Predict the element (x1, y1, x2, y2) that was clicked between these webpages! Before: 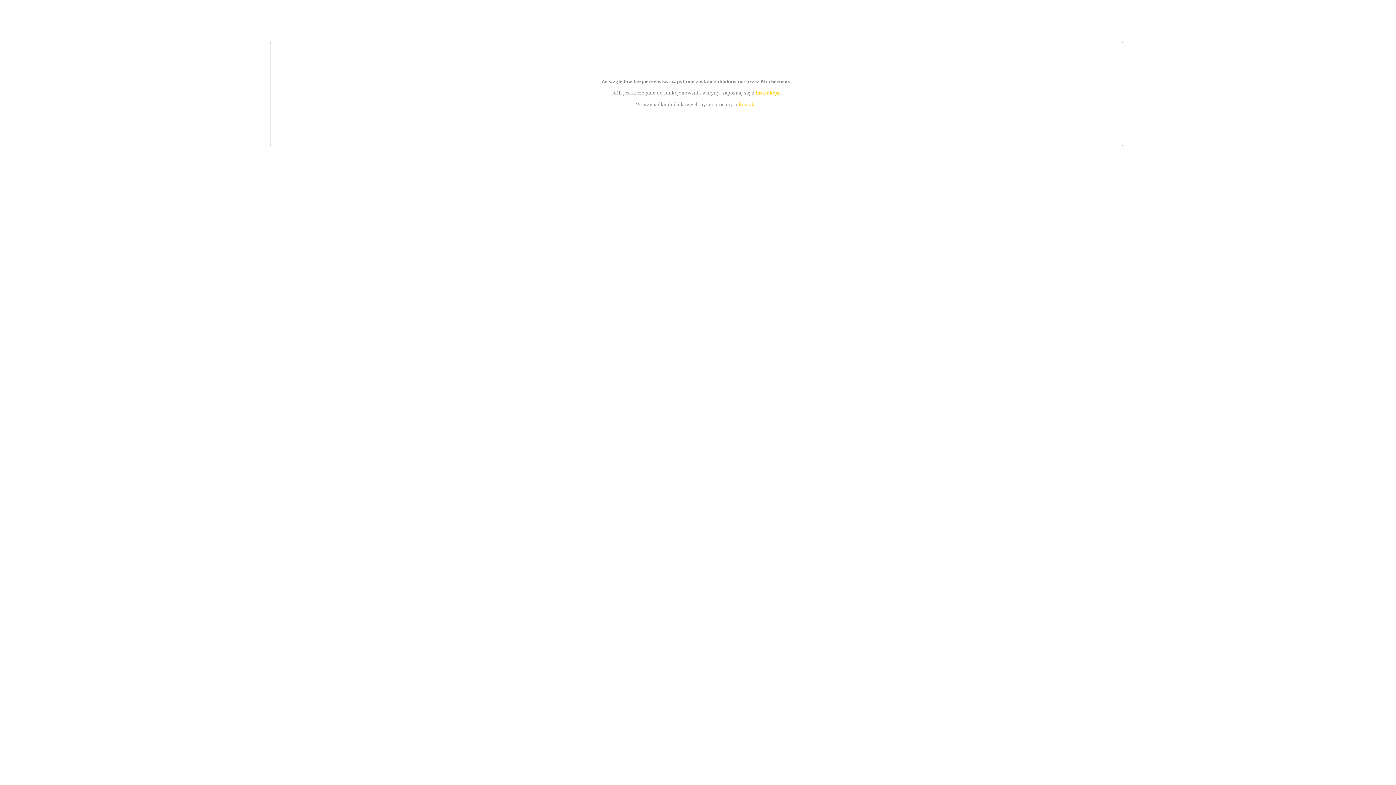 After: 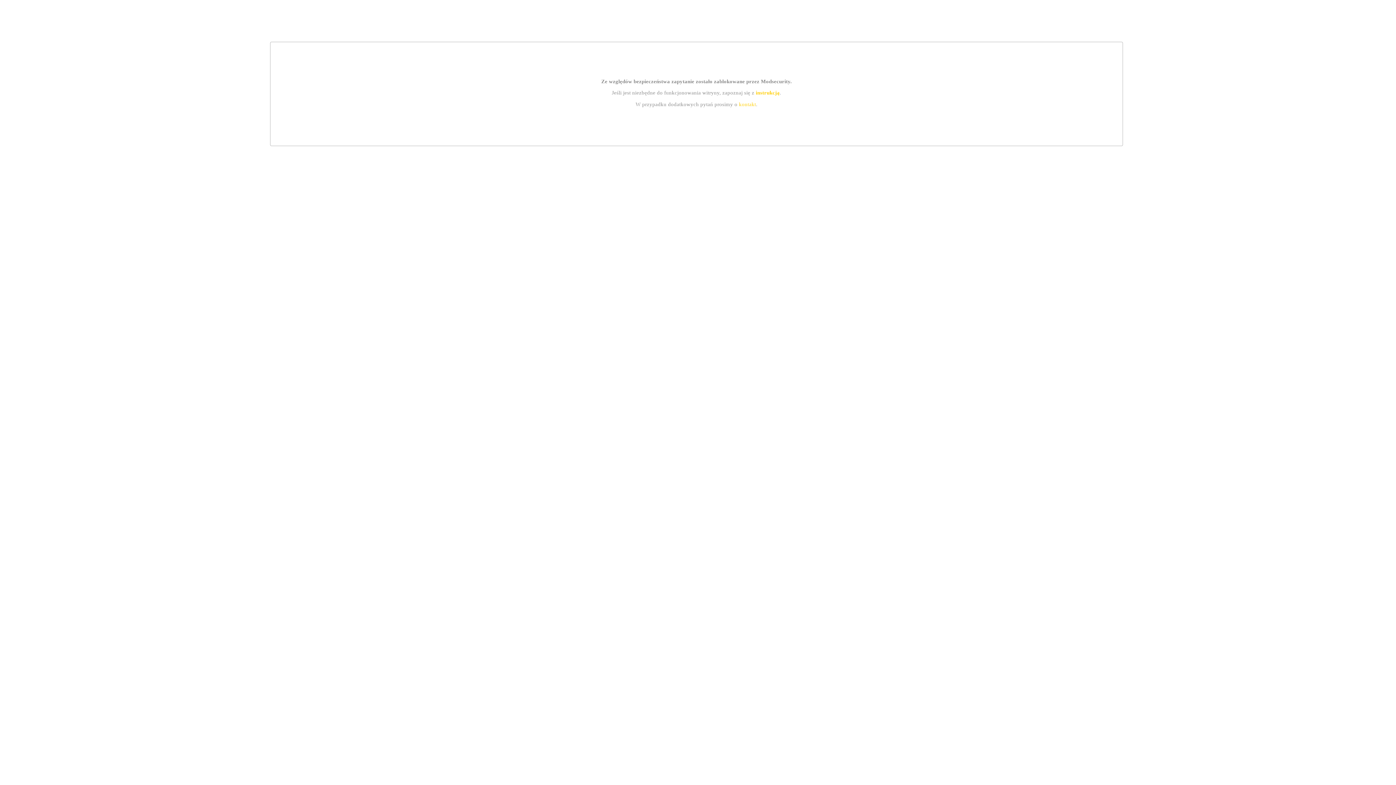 Action: label: instrukcją bbox: (755, 89, 779, 95)